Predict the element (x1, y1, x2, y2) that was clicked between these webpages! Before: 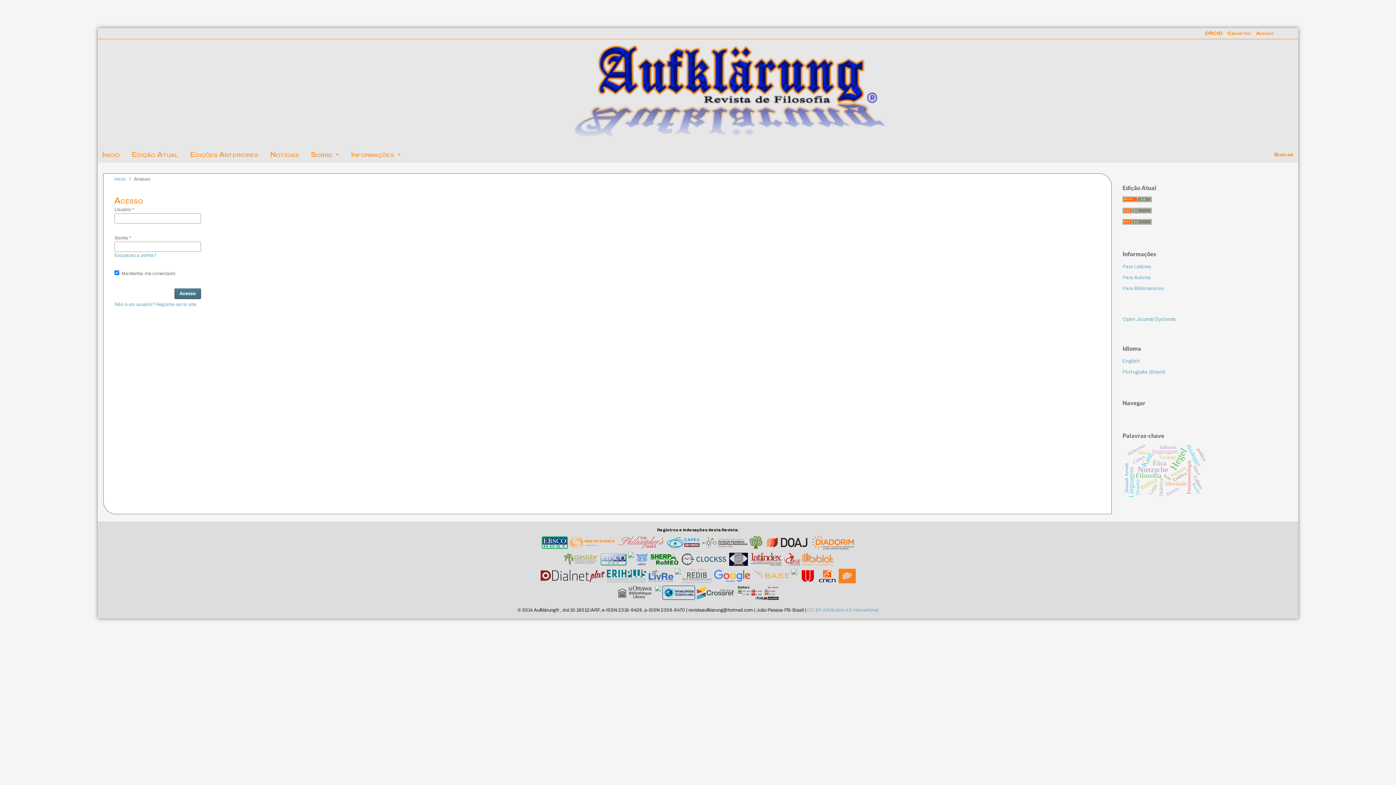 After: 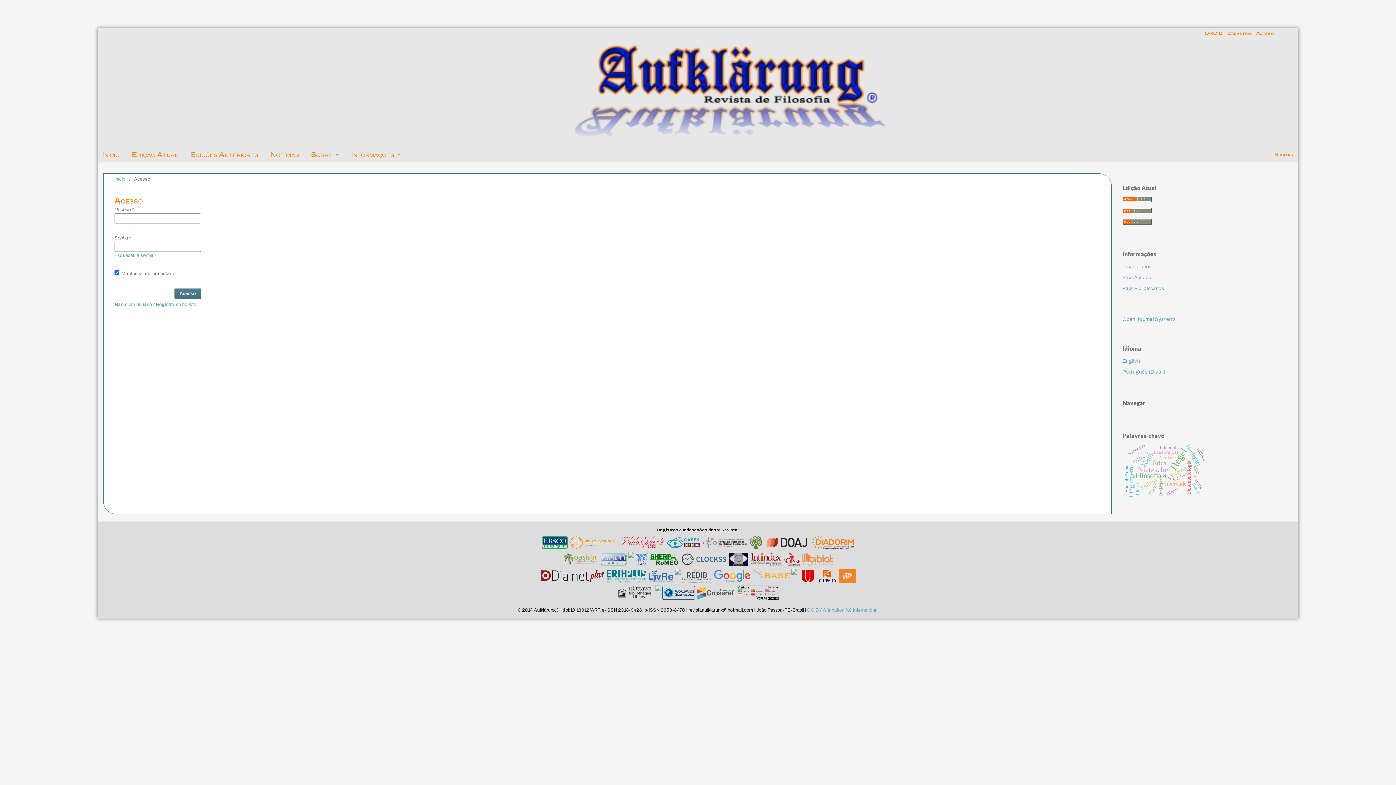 Action: bbox: (634, 552, 649, 568)